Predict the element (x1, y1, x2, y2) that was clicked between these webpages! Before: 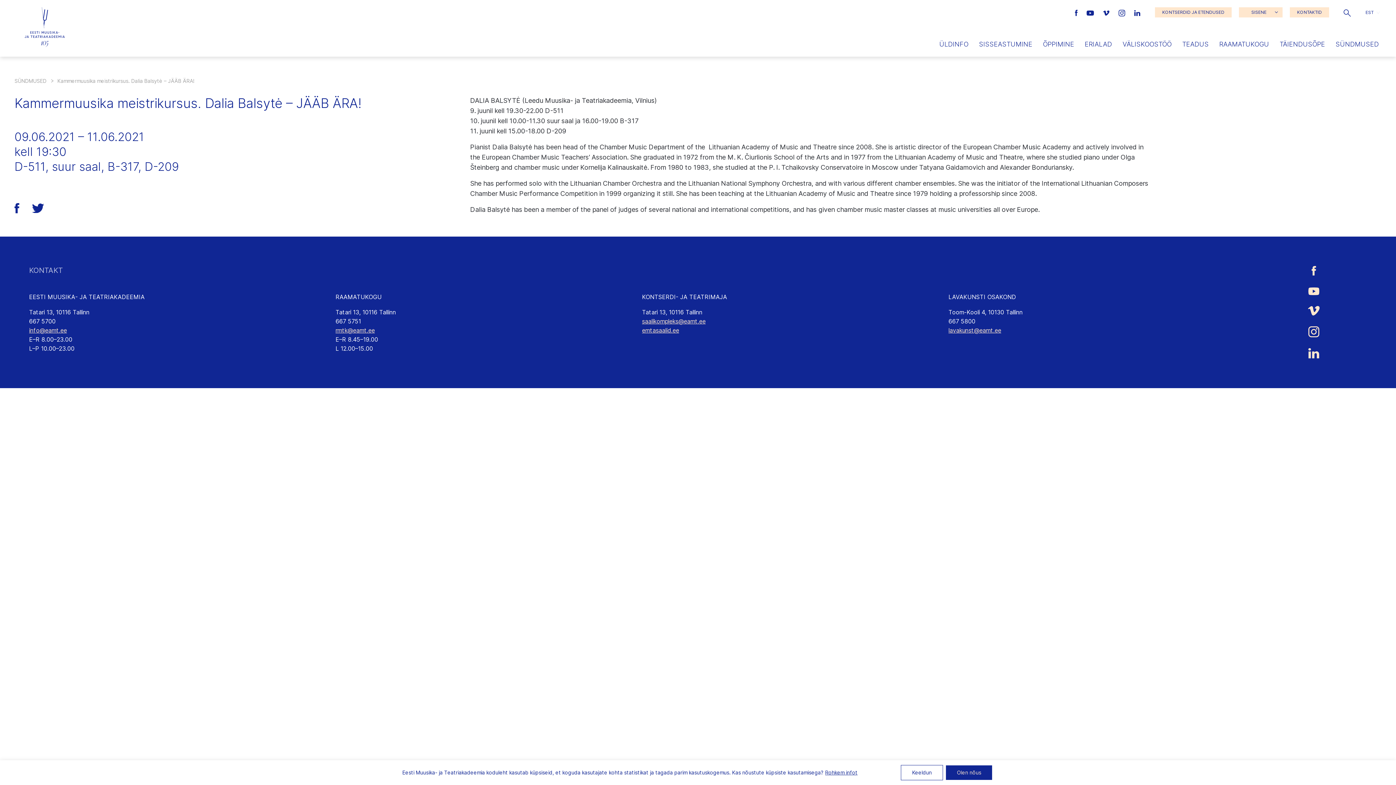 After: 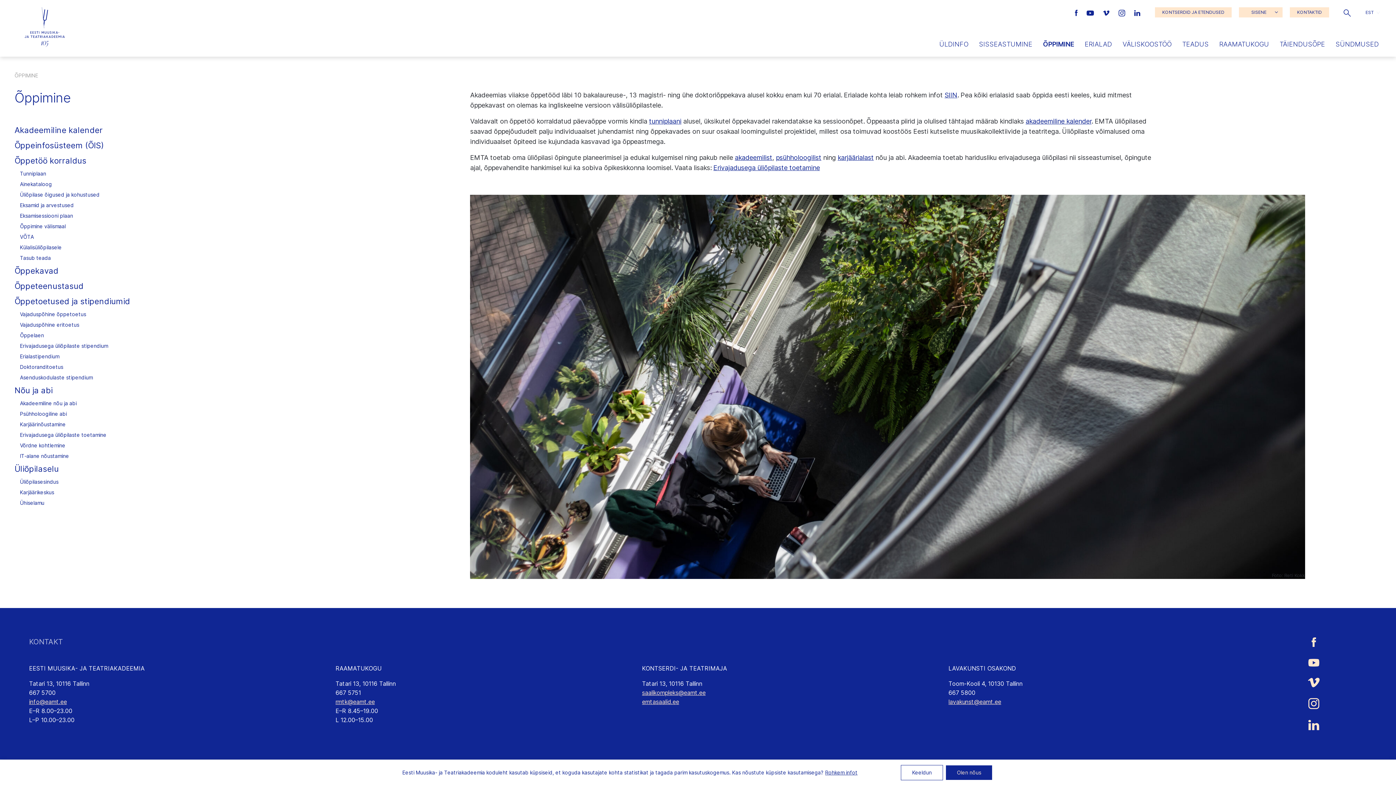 Action: bbox: (1038, 39, 1078, 56) label: ÕPPIMINE